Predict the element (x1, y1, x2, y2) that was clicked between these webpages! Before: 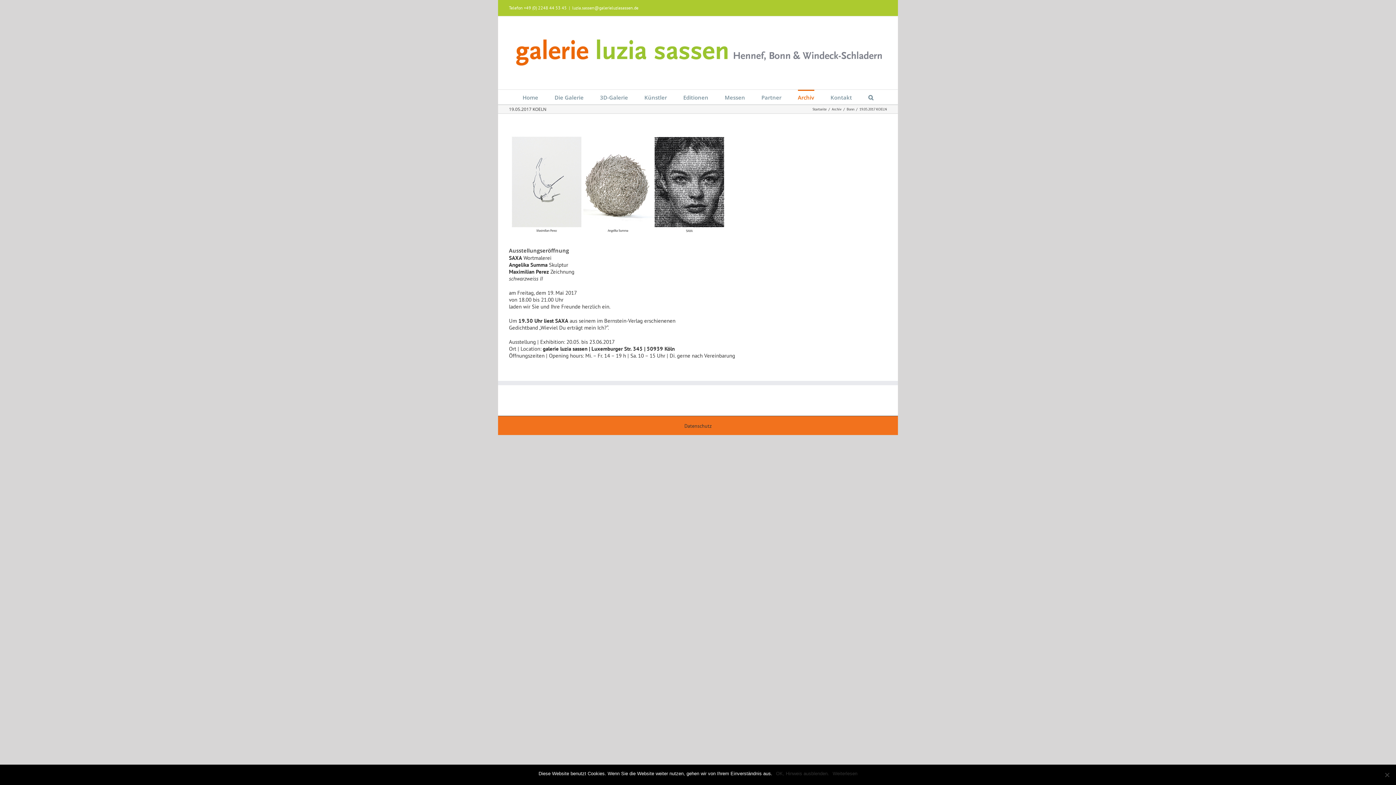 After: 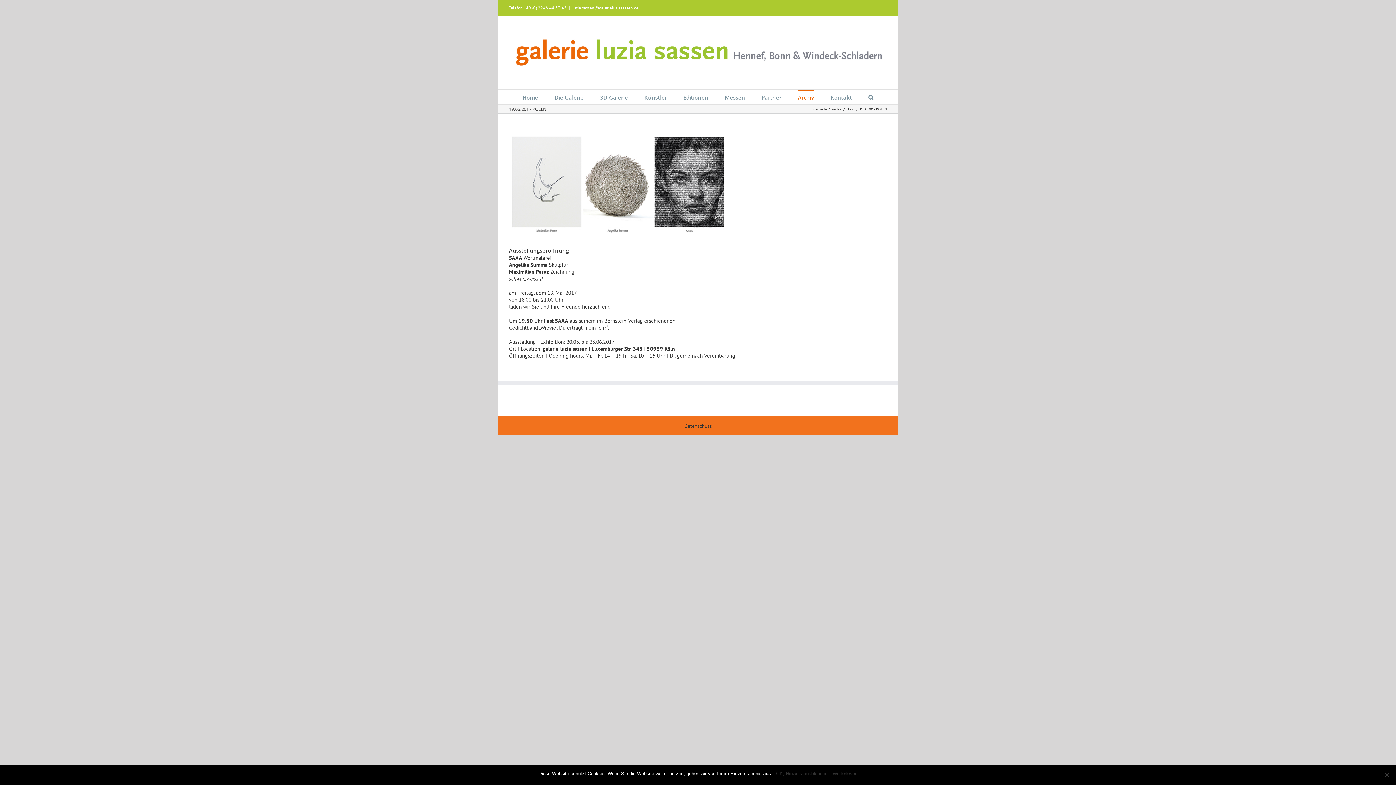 Action: label: luzia.sassen@galerieluziasassen.de bbox: (572, 5, 638, 10)